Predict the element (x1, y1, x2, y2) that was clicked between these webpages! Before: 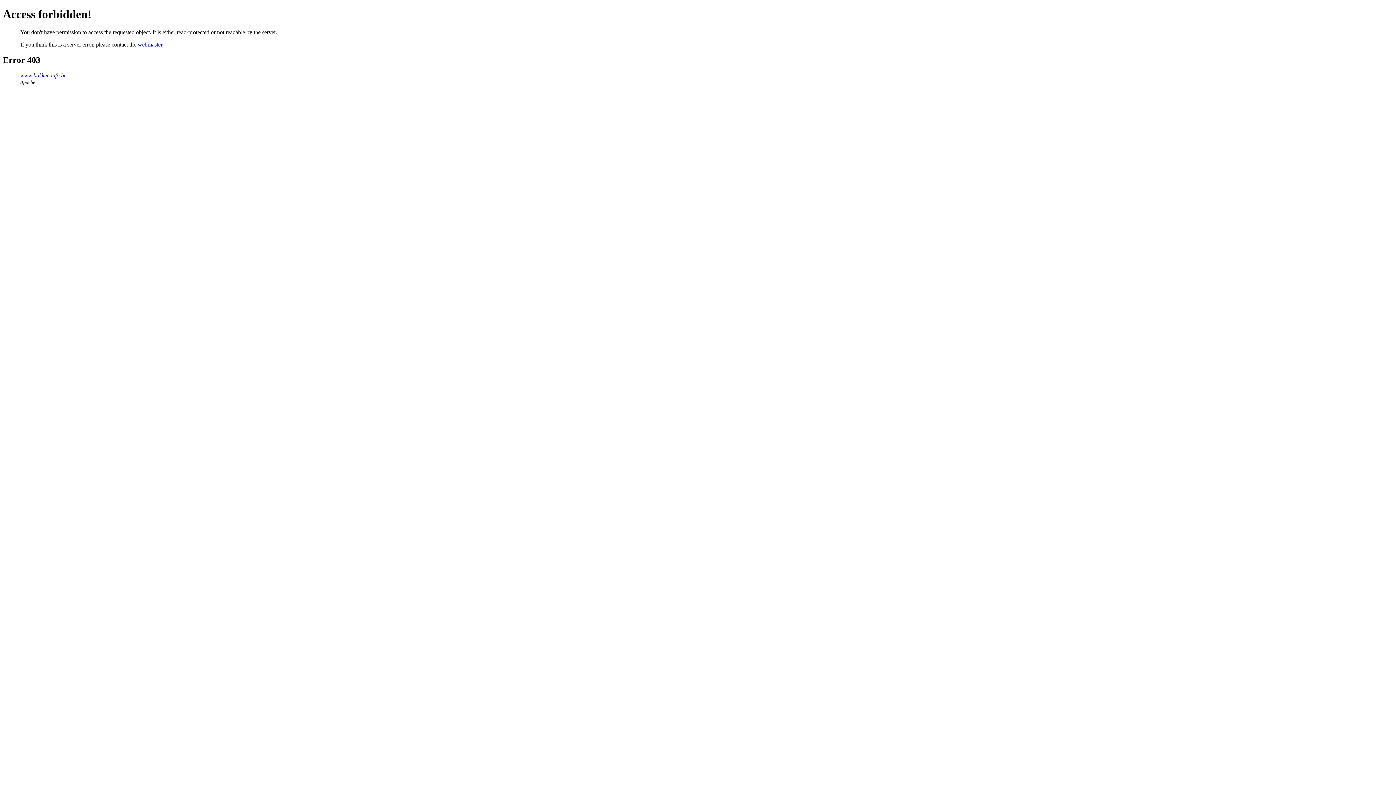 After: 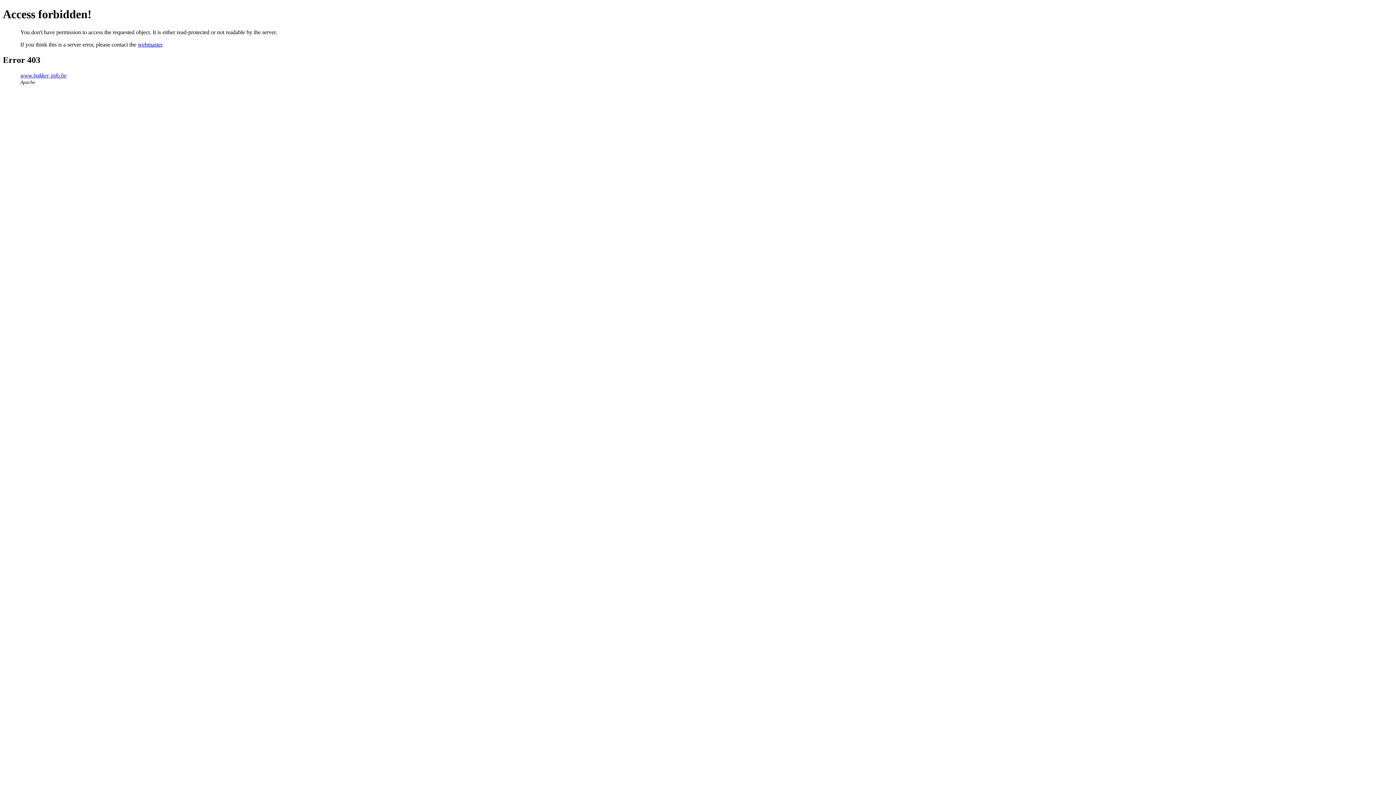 Action: label: webmaster bbox: (137, 41, 162, 47)